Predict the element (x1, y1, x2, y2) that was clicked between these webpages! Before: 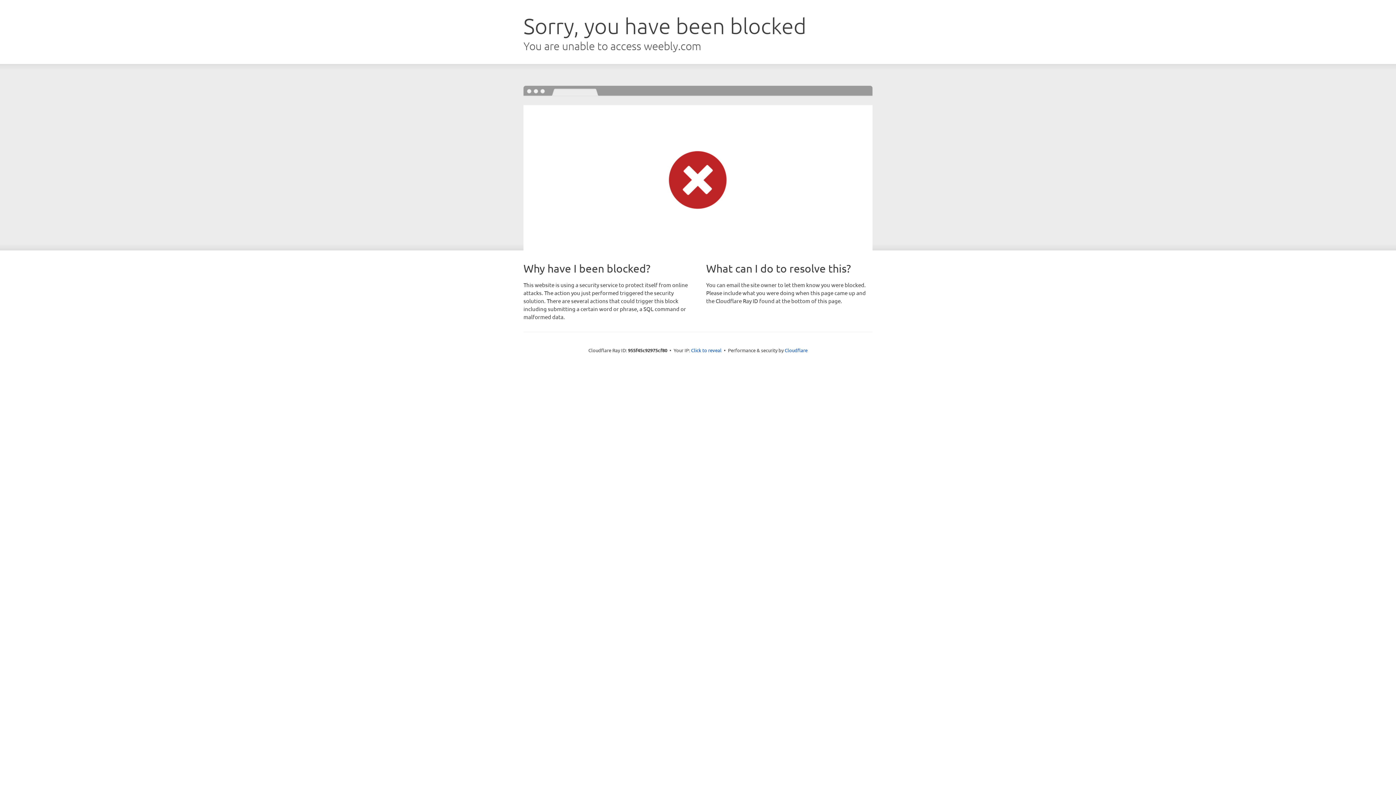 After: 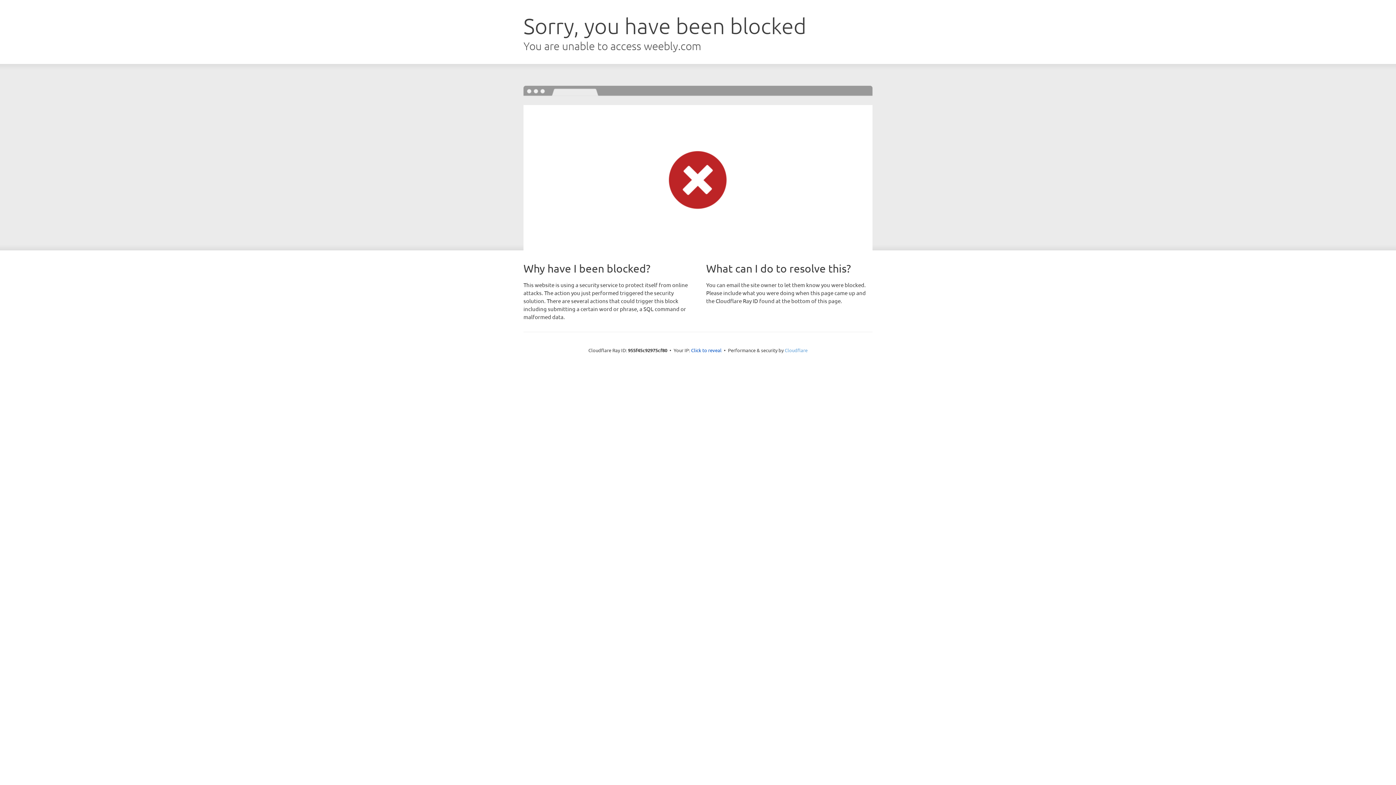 Action: bbox: (784, 347, 807, 353) label: Cloudflare